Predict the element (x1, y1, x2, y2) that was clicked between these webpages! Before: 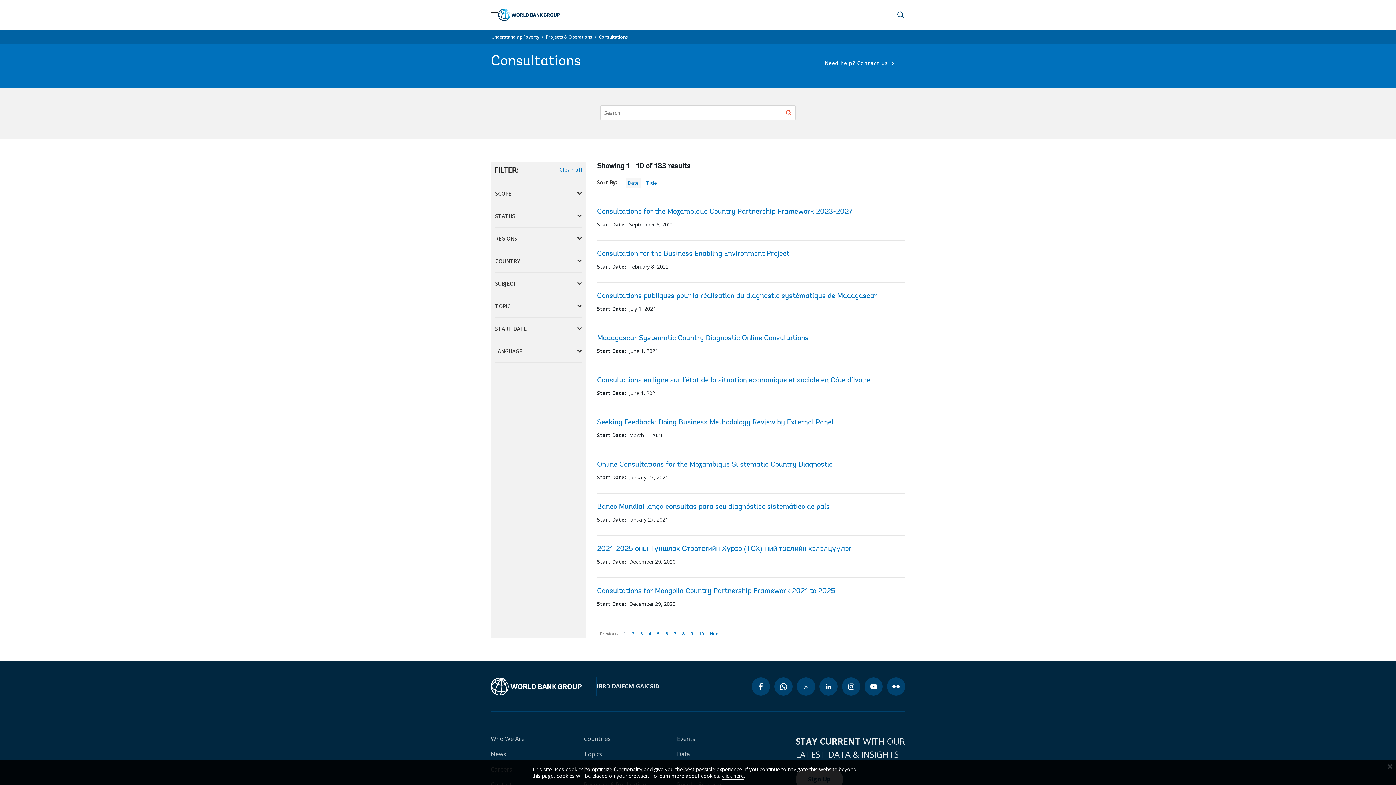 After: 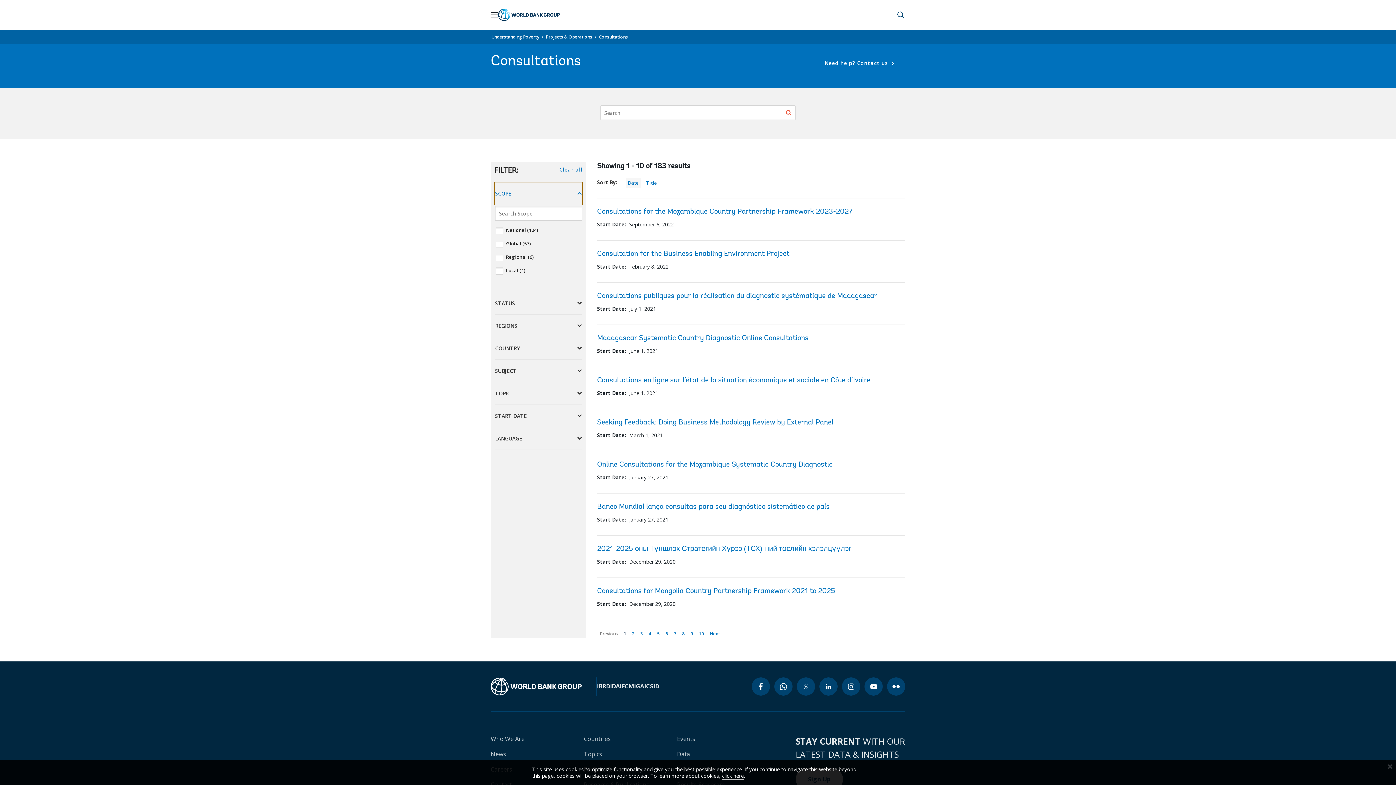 Action: label: SCOPE bbox: (495, 182, 582, 204)